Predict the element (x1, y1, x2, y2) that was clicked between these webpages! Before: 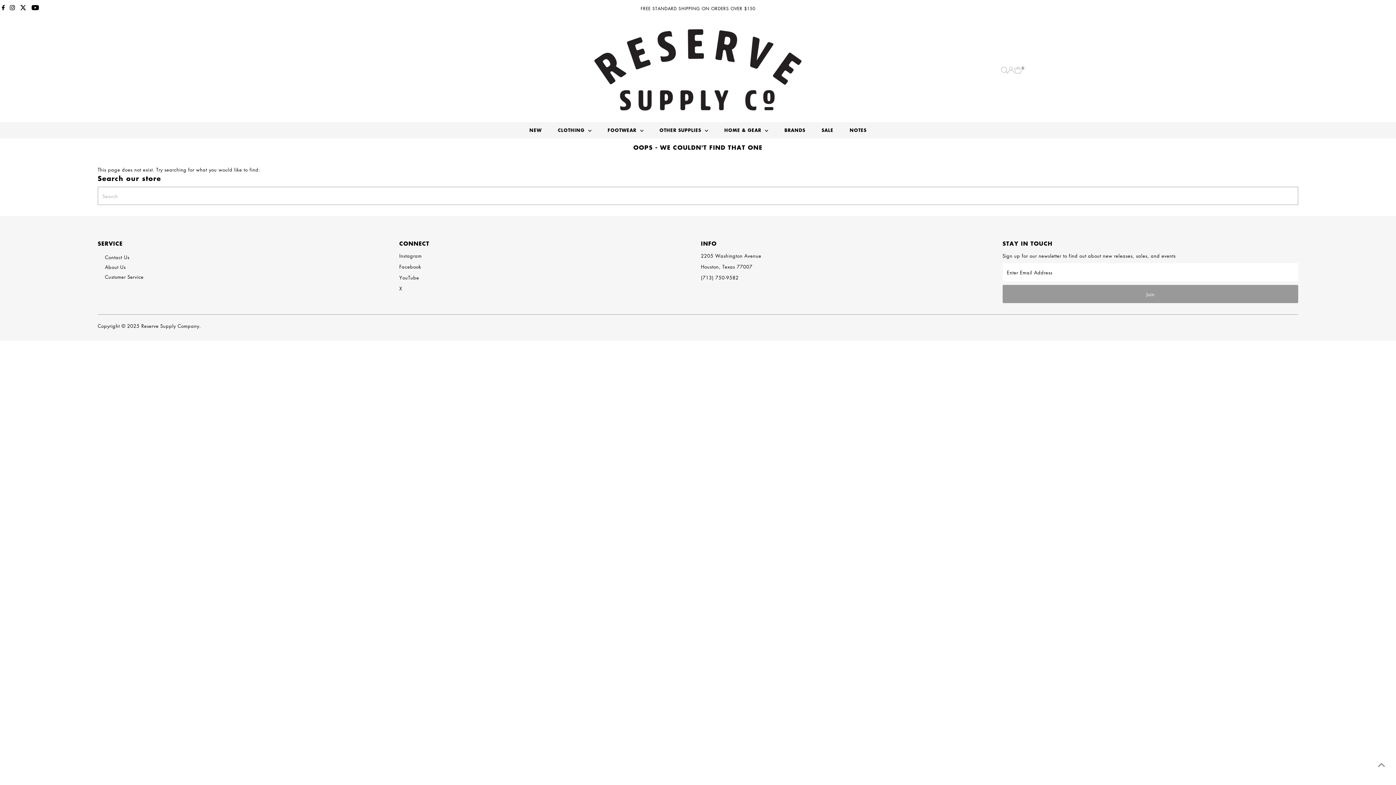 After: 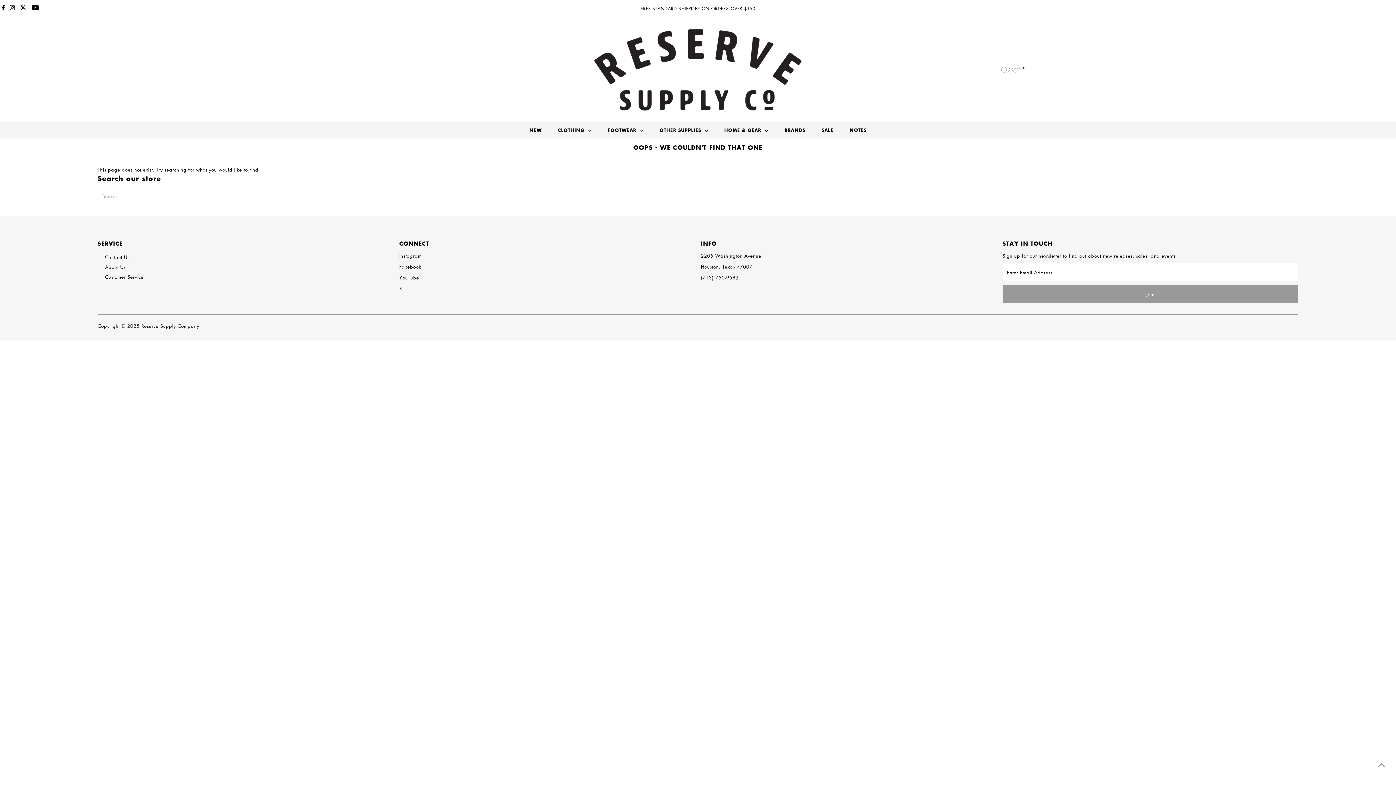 Action: label: YouTube bbox: (399, 274, 419, 281)